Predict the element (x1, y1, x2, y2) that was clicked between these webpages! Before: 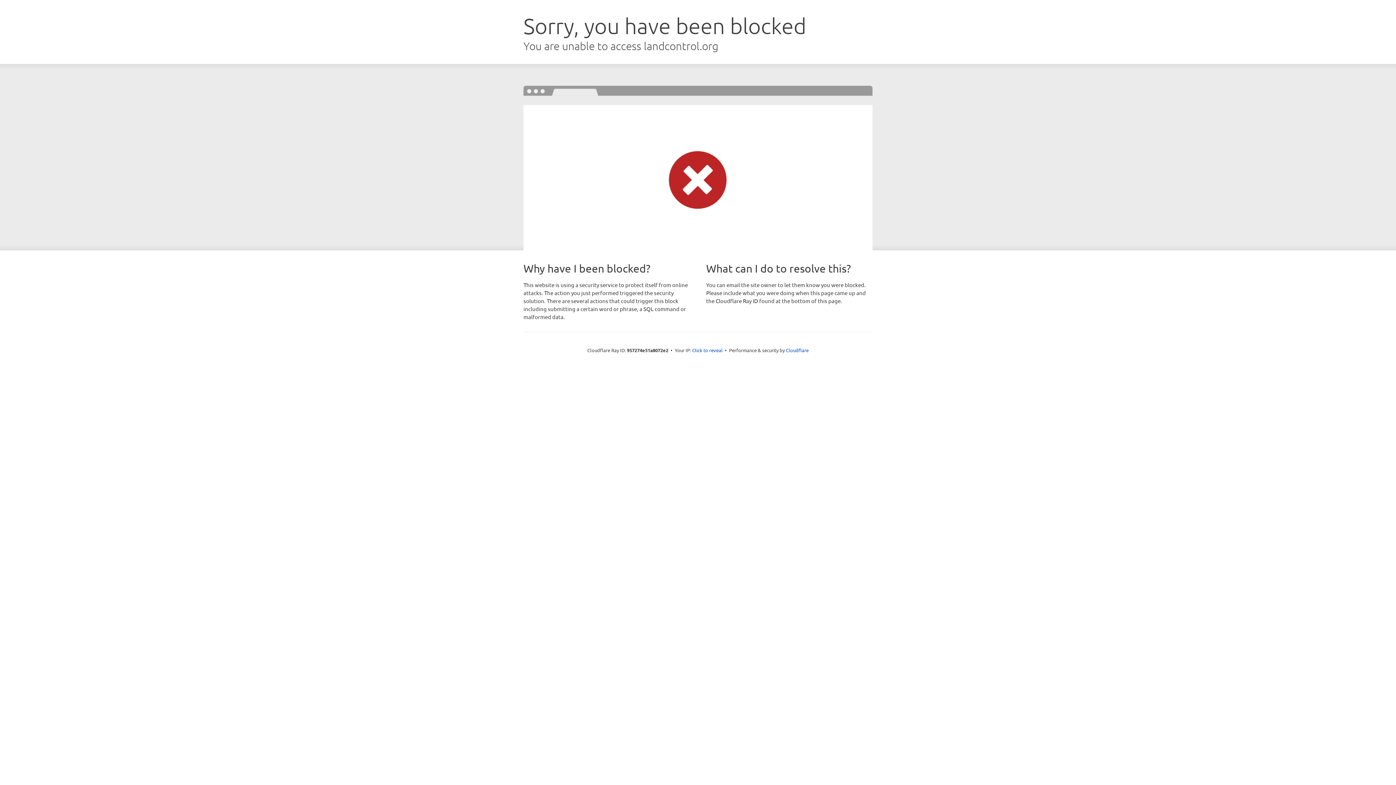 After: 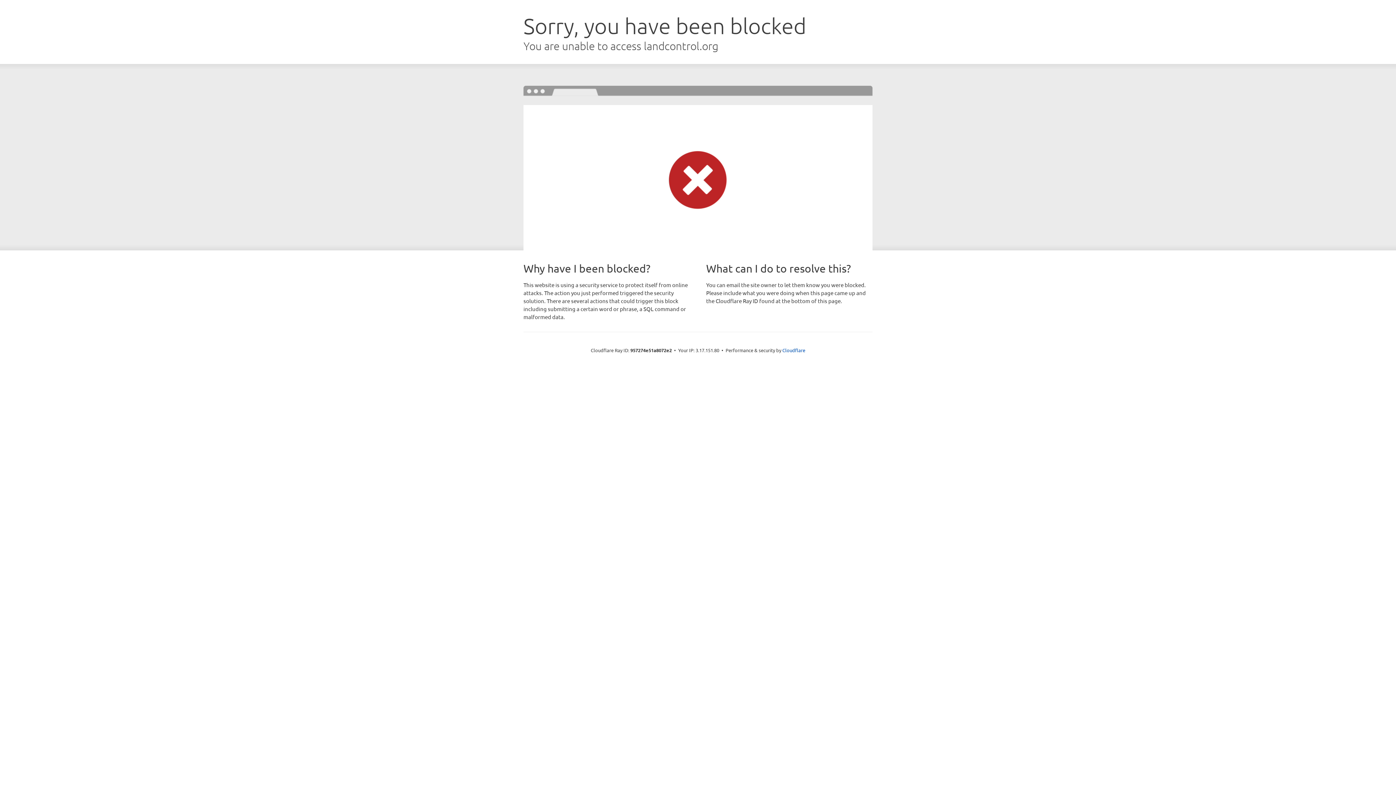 Action: label: Click to reveal bbox: (692, 346, 722, 353)